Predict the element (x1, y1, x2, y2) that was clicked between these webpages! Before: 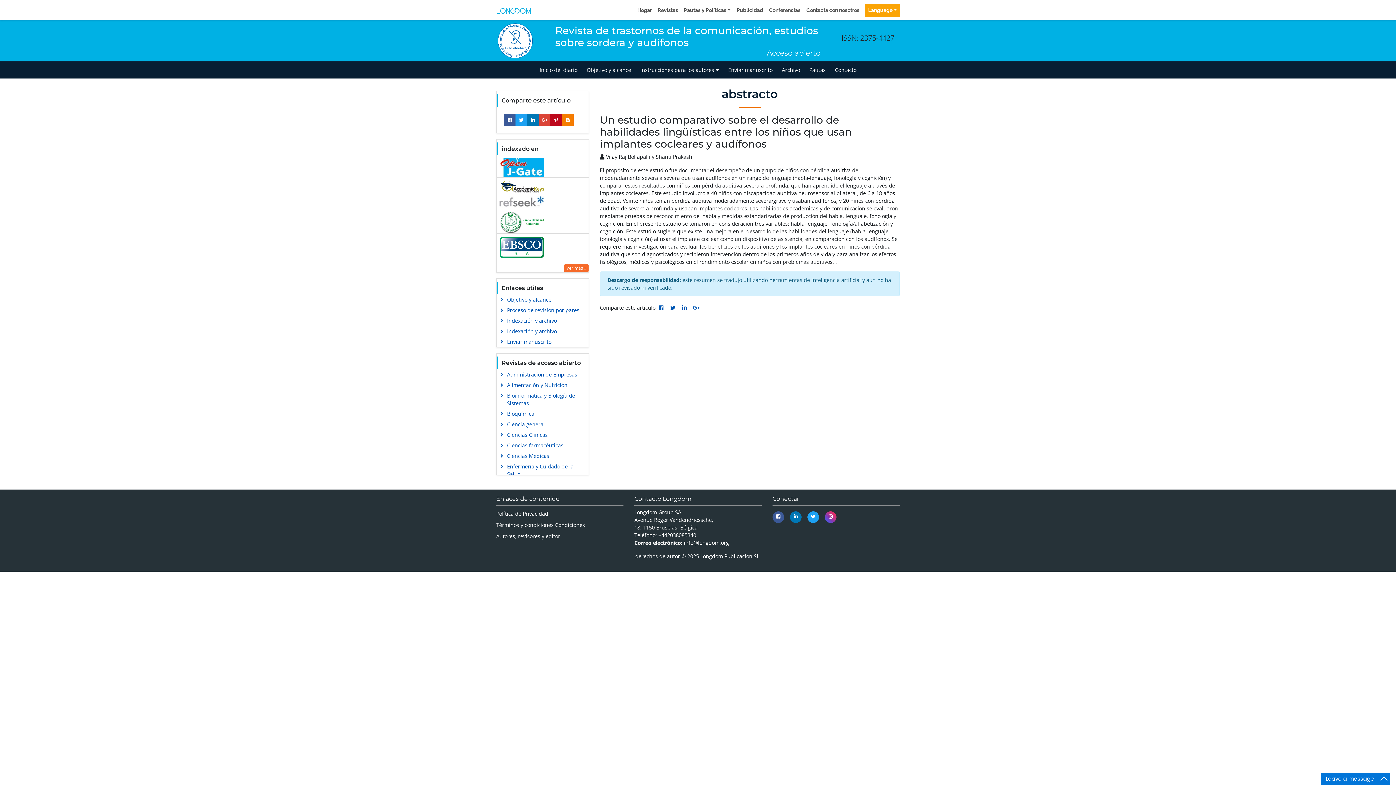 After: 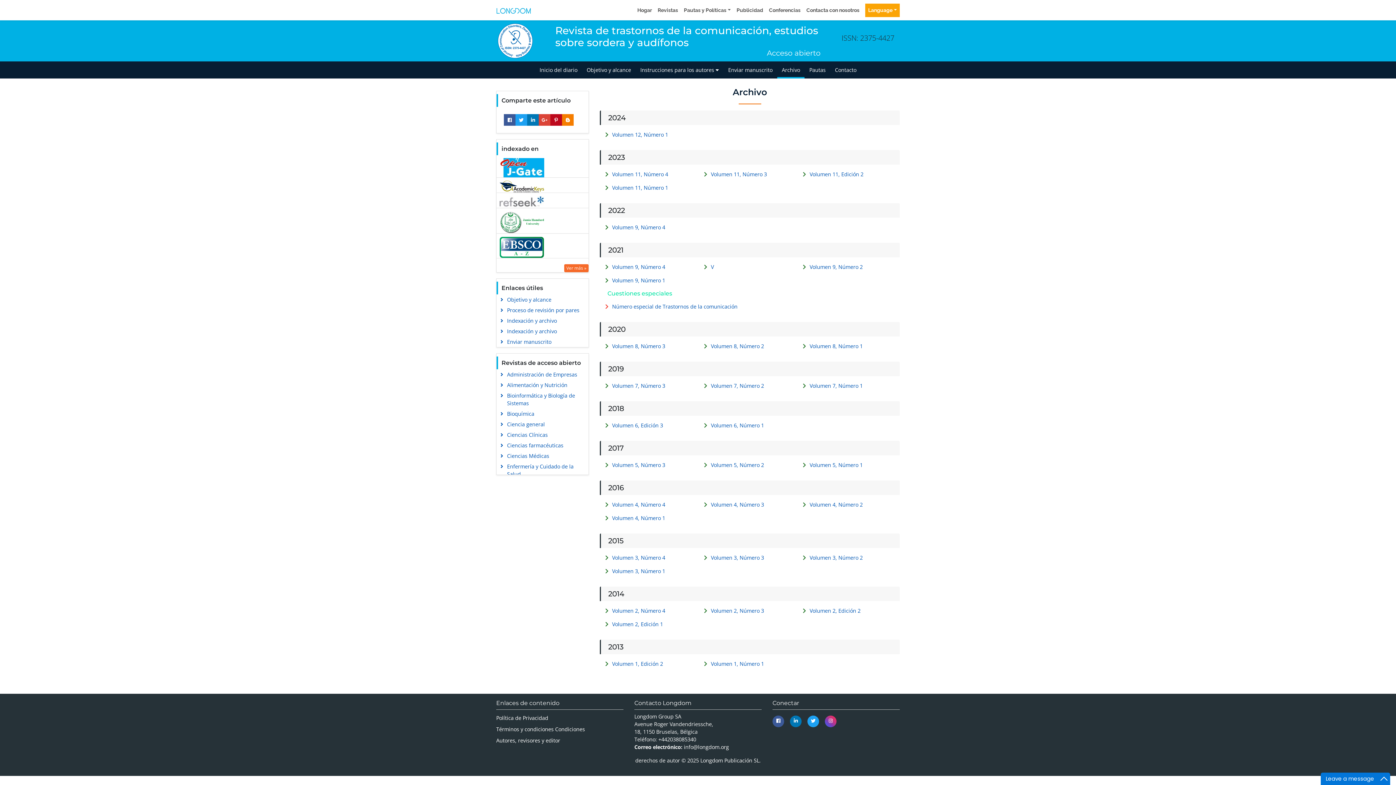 Action: bbox: (777, 61, 804, 78) label: Archivo